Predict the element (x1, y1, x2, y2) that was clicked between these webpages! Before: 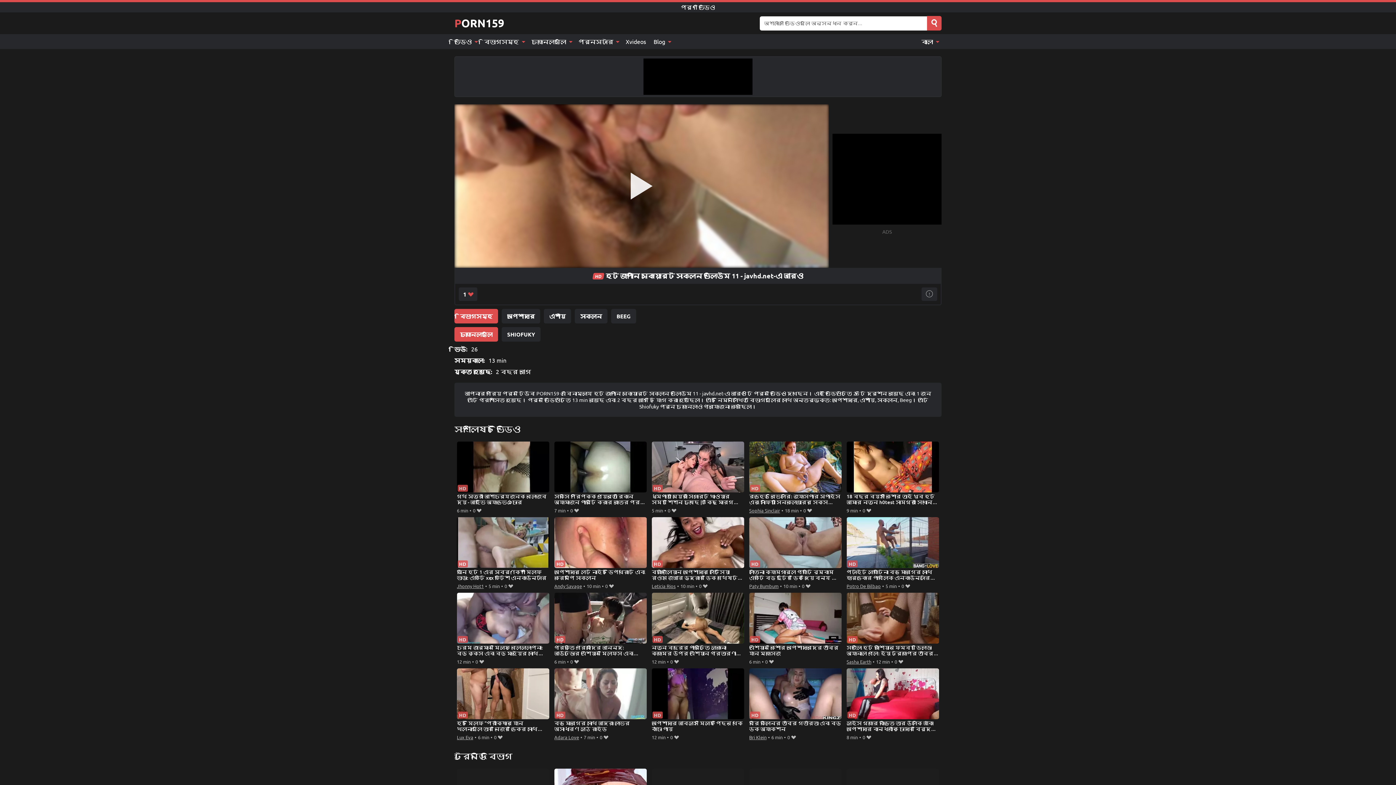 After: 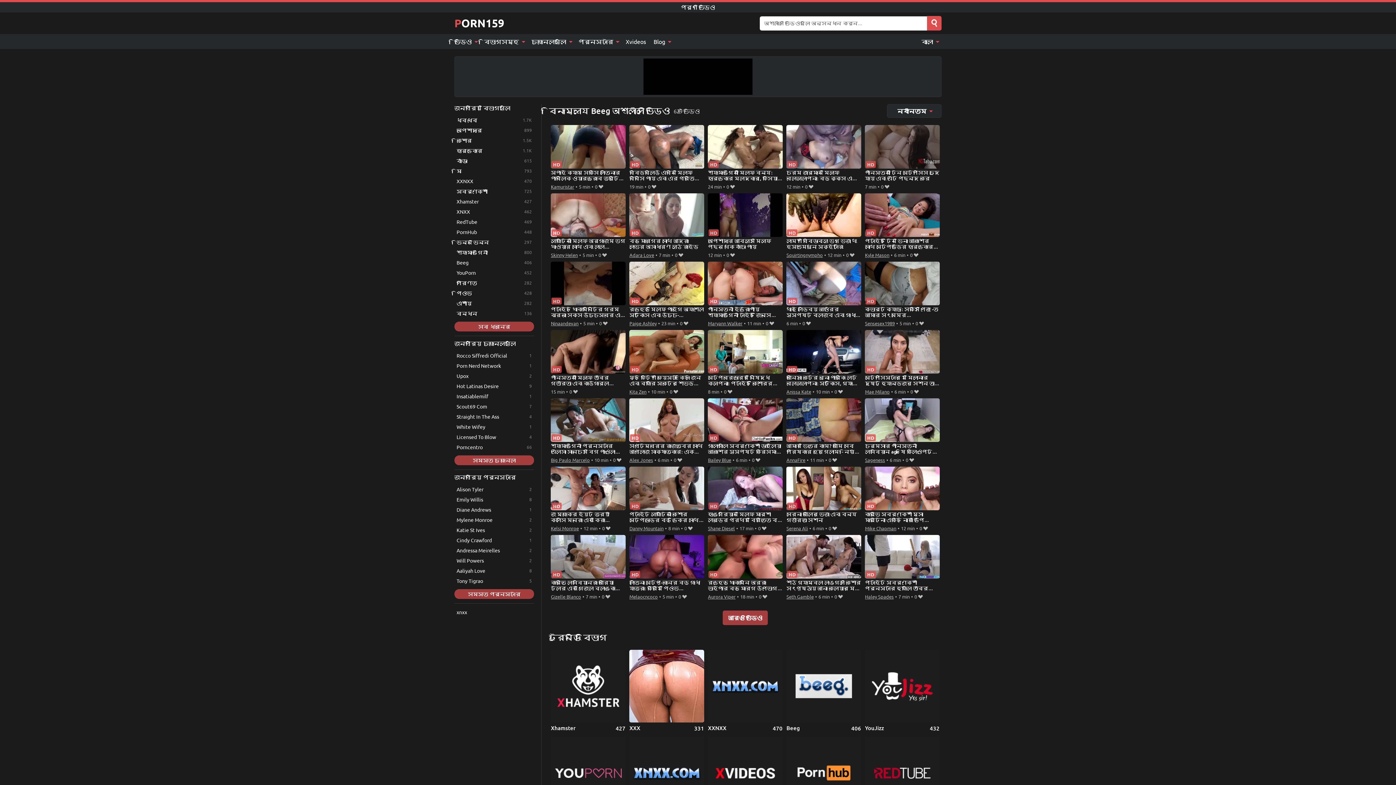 Action: bbox: (611, 309, 636, 323) label: BEEG